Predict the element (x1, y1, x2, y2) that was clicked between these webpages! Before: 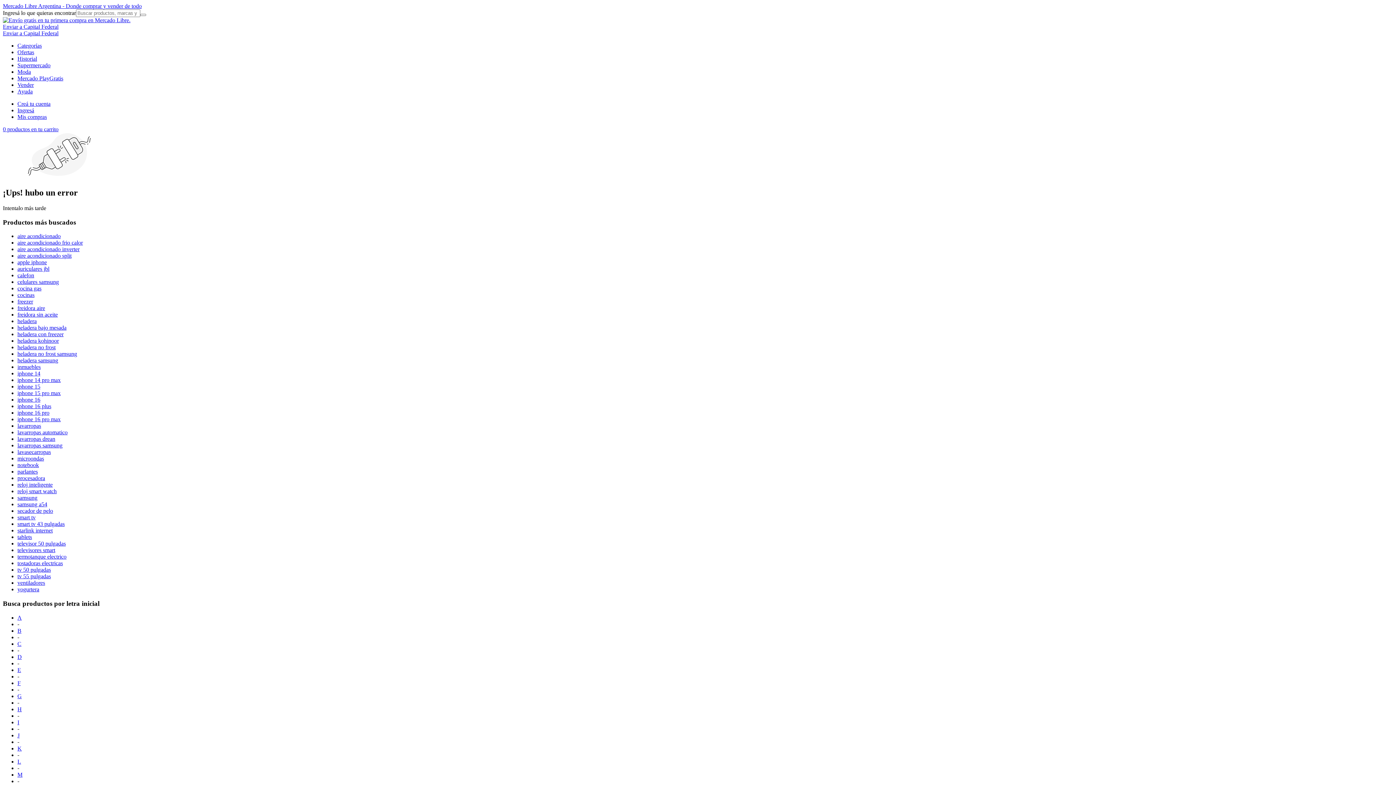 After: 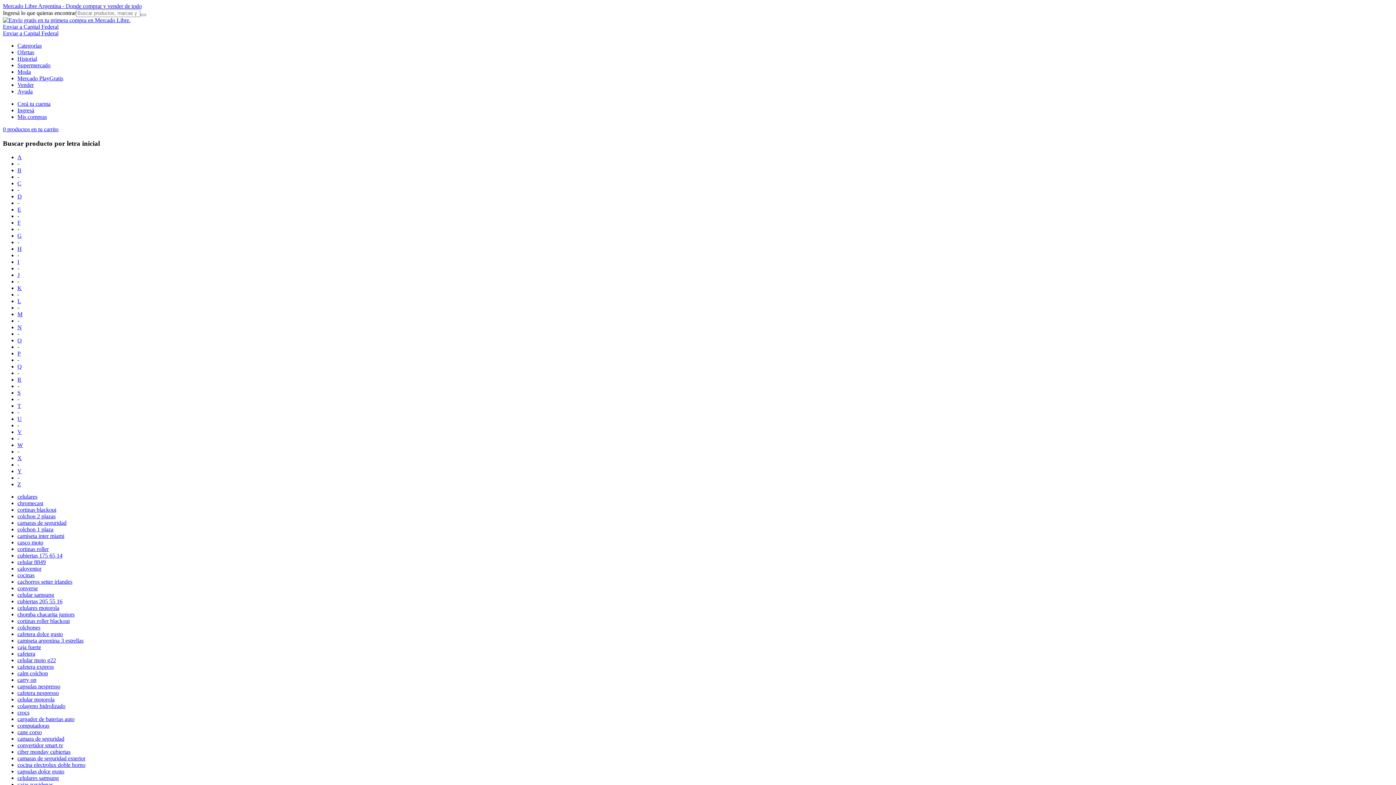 Action: label: Busca productos por letra inicial C bbox: (17, 640, 21, 647)